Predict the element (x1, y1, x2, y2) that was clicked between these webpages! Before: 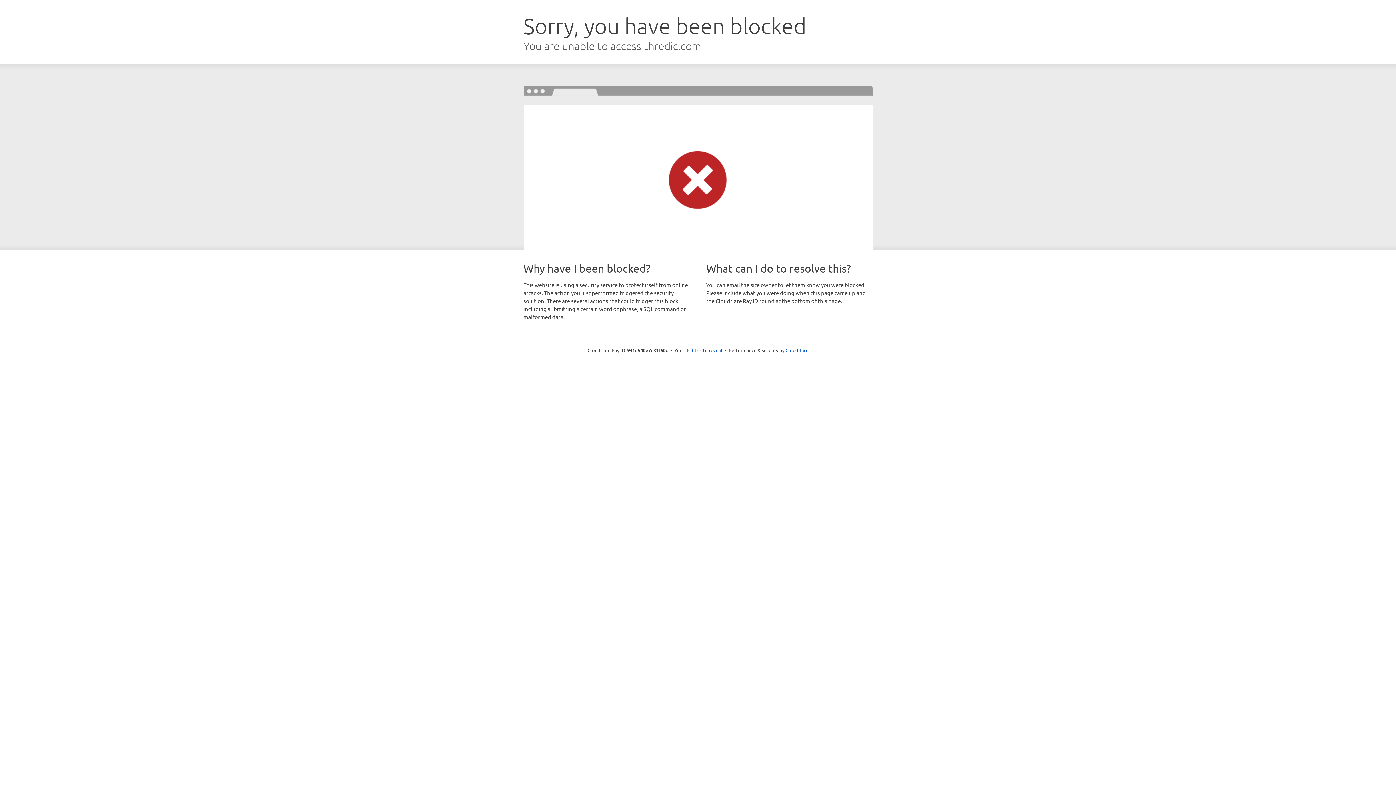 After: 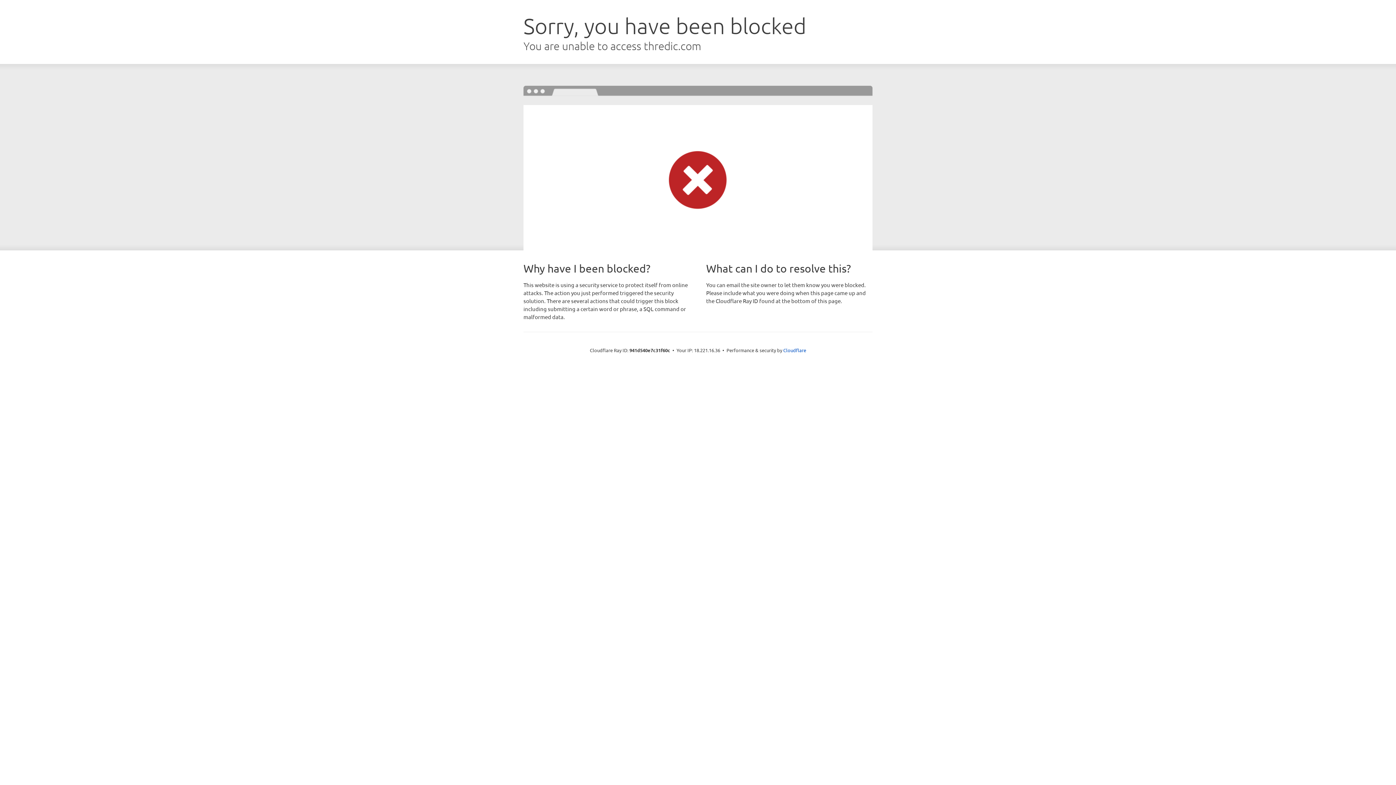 Action: bbox: (692, 346, 722, 353) label: Click to reveal